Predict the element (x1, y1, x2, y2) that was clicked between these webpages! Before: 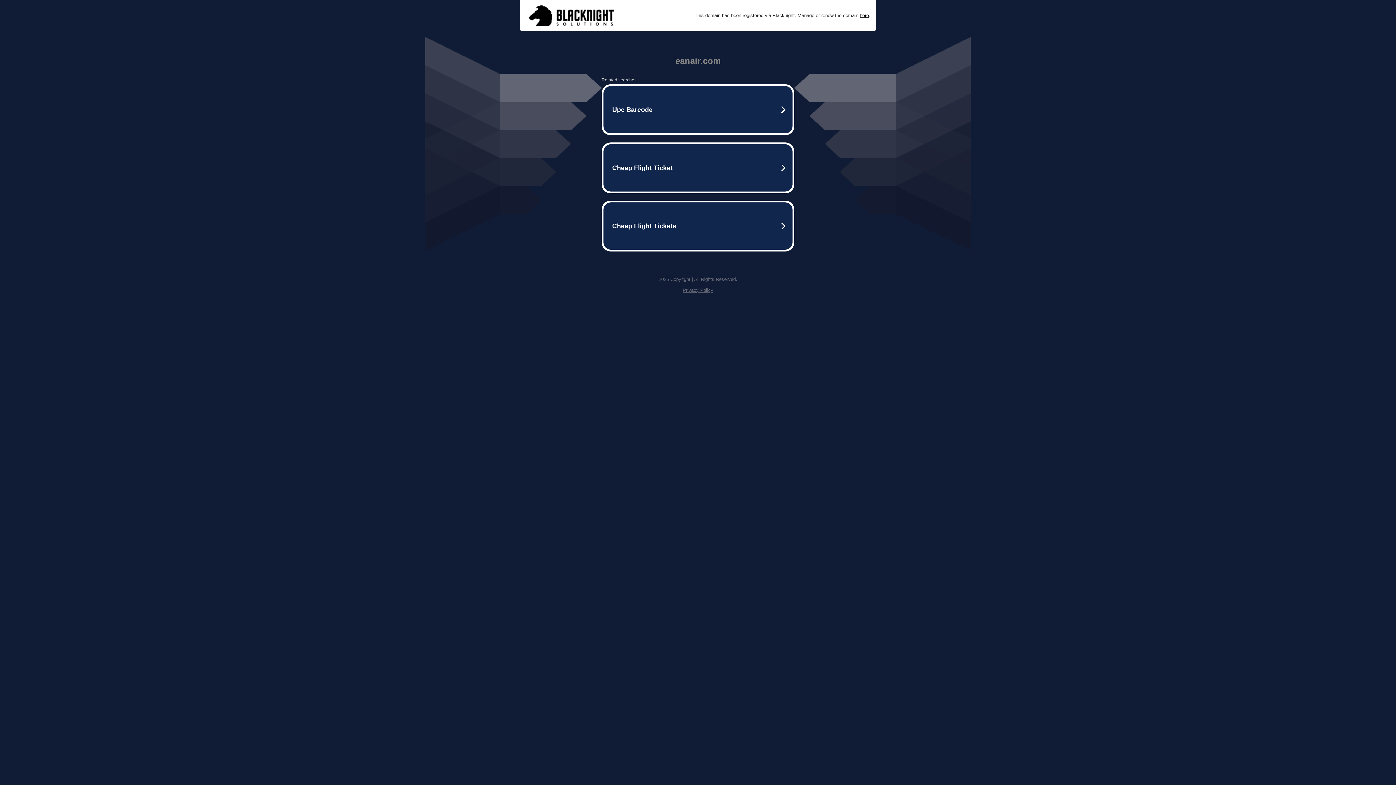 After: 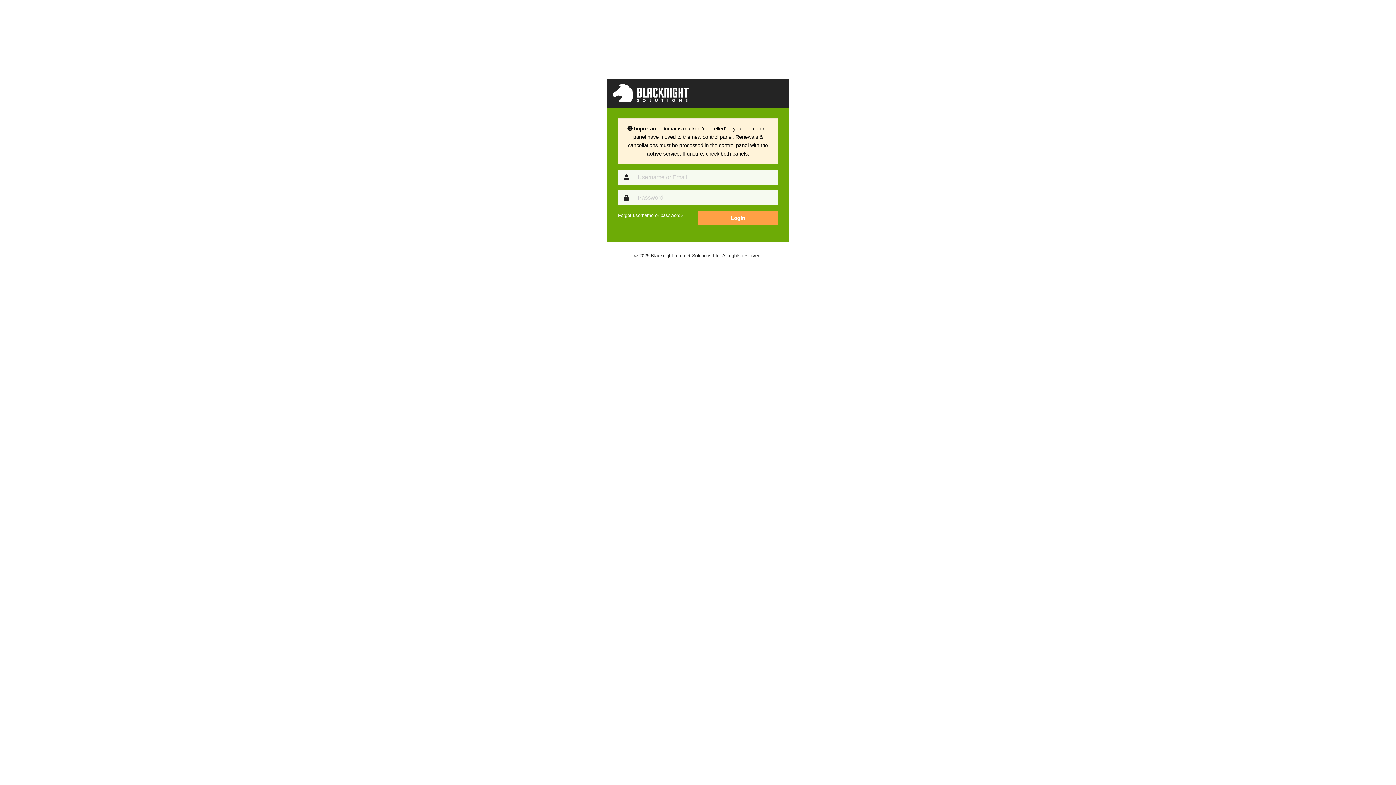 Action: label: here bbox: (860, 12, 869, 18)